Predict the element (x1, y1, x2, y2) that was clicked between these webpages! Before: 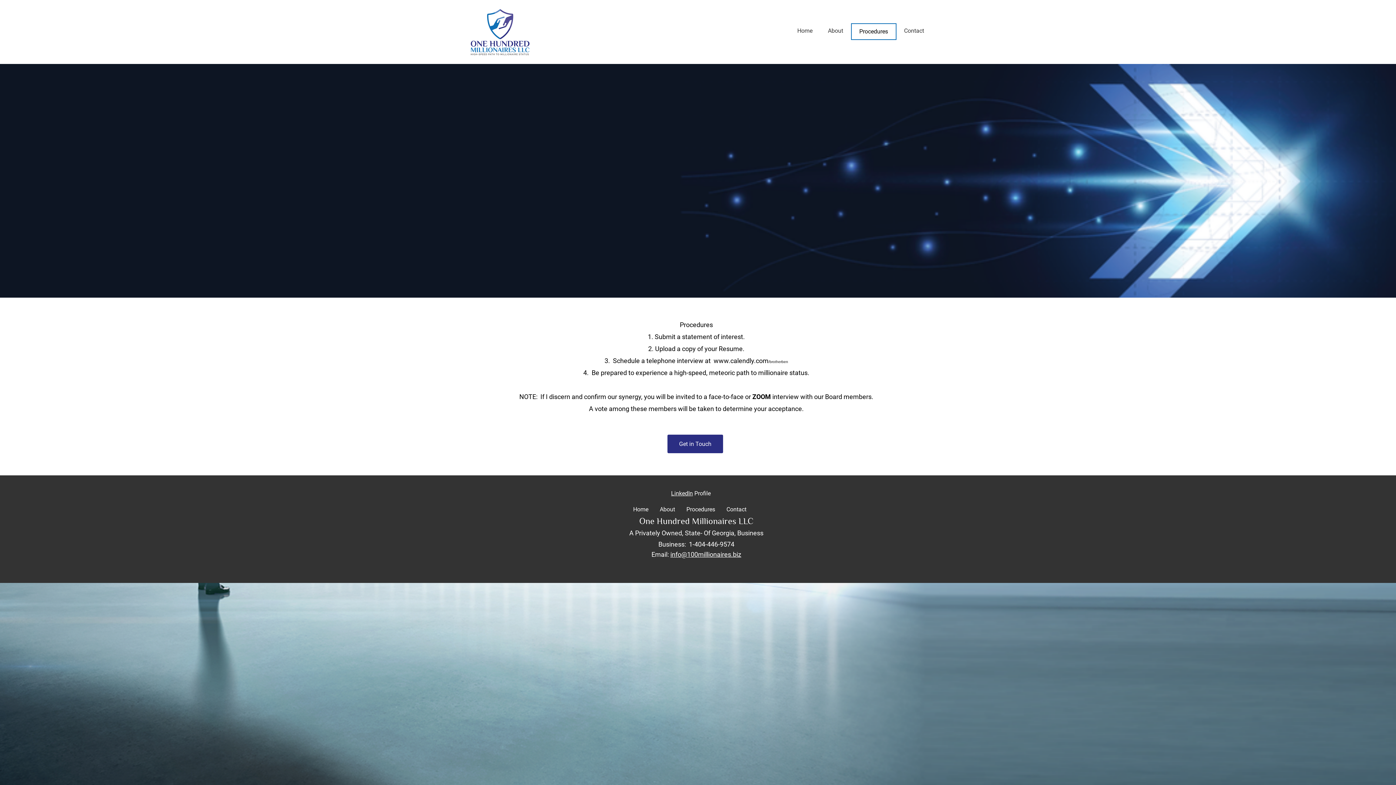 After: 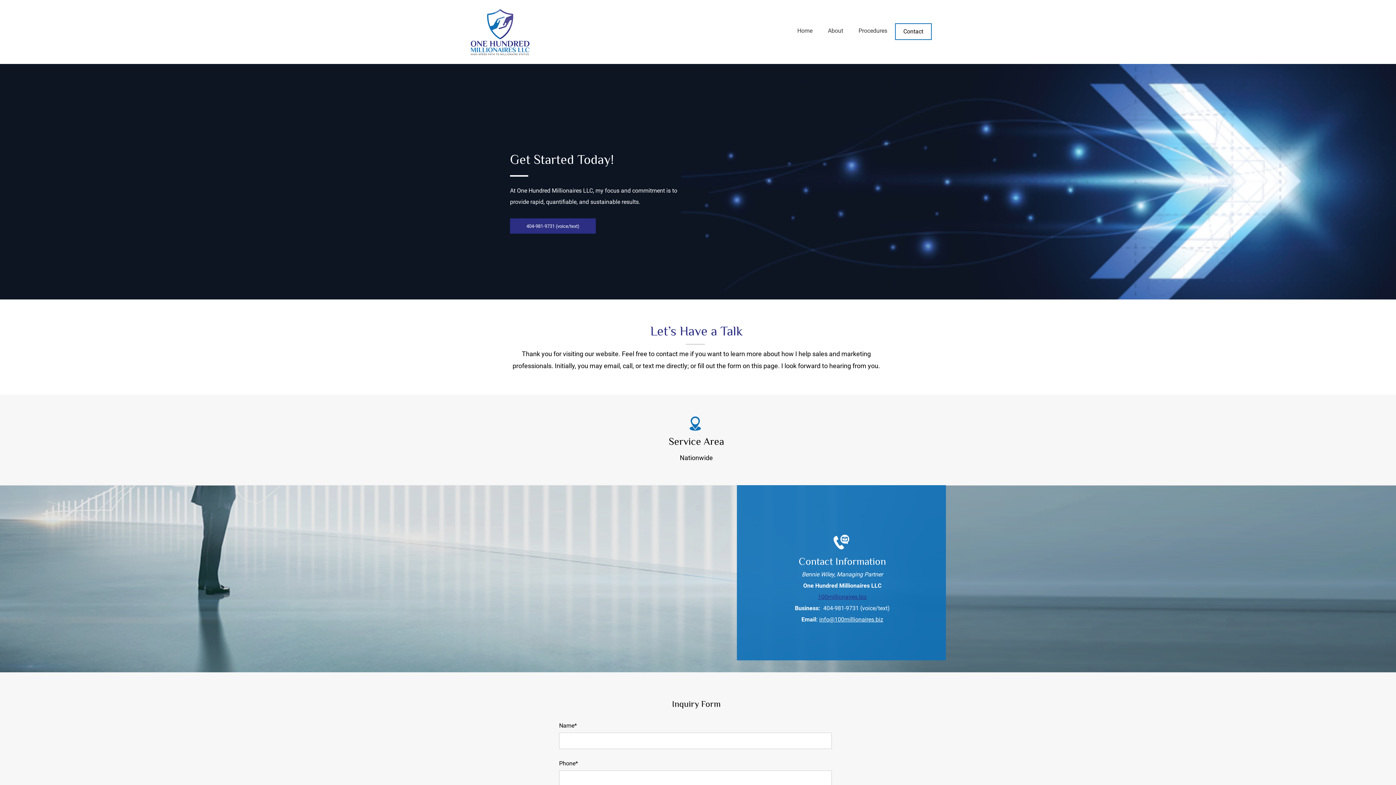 Action: bbox: (896, 23, 932, 38) label: Contact